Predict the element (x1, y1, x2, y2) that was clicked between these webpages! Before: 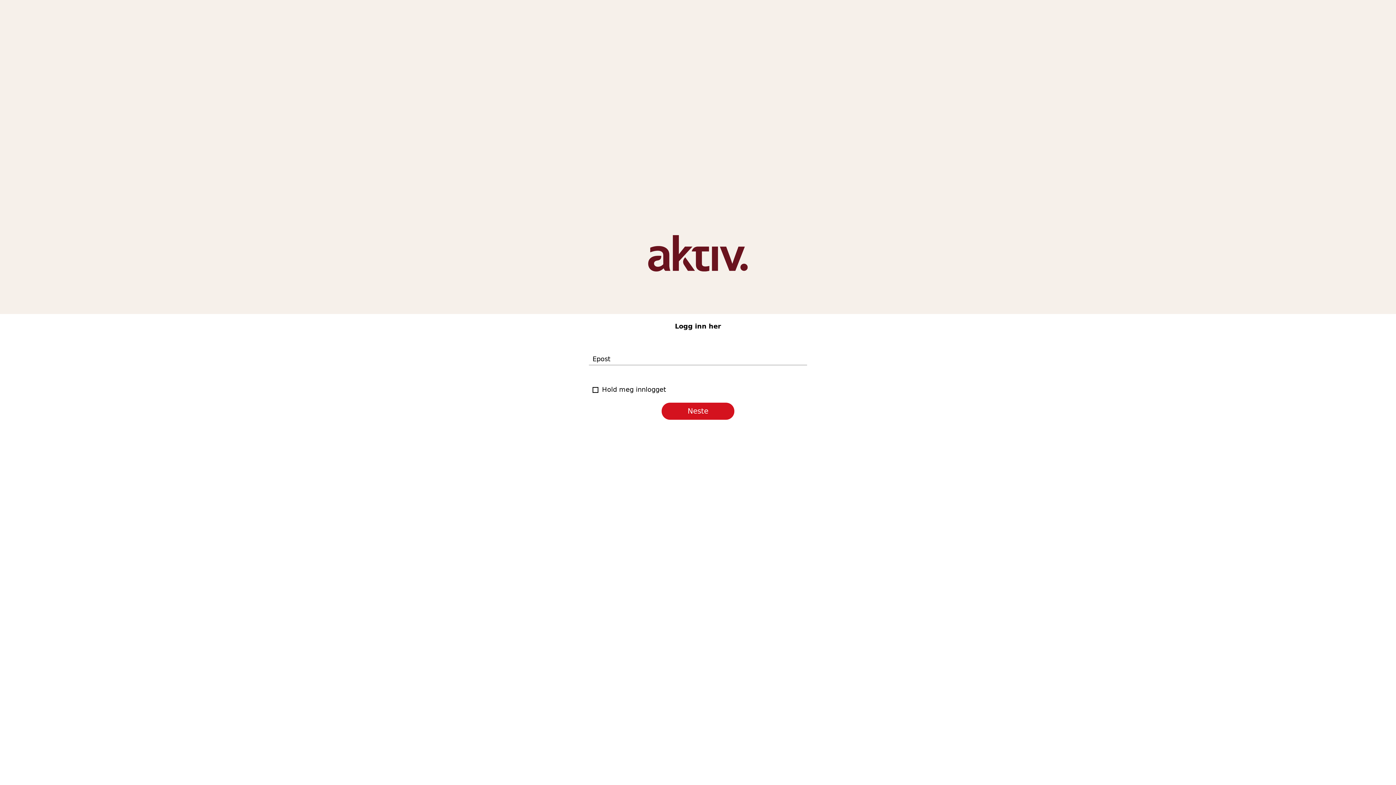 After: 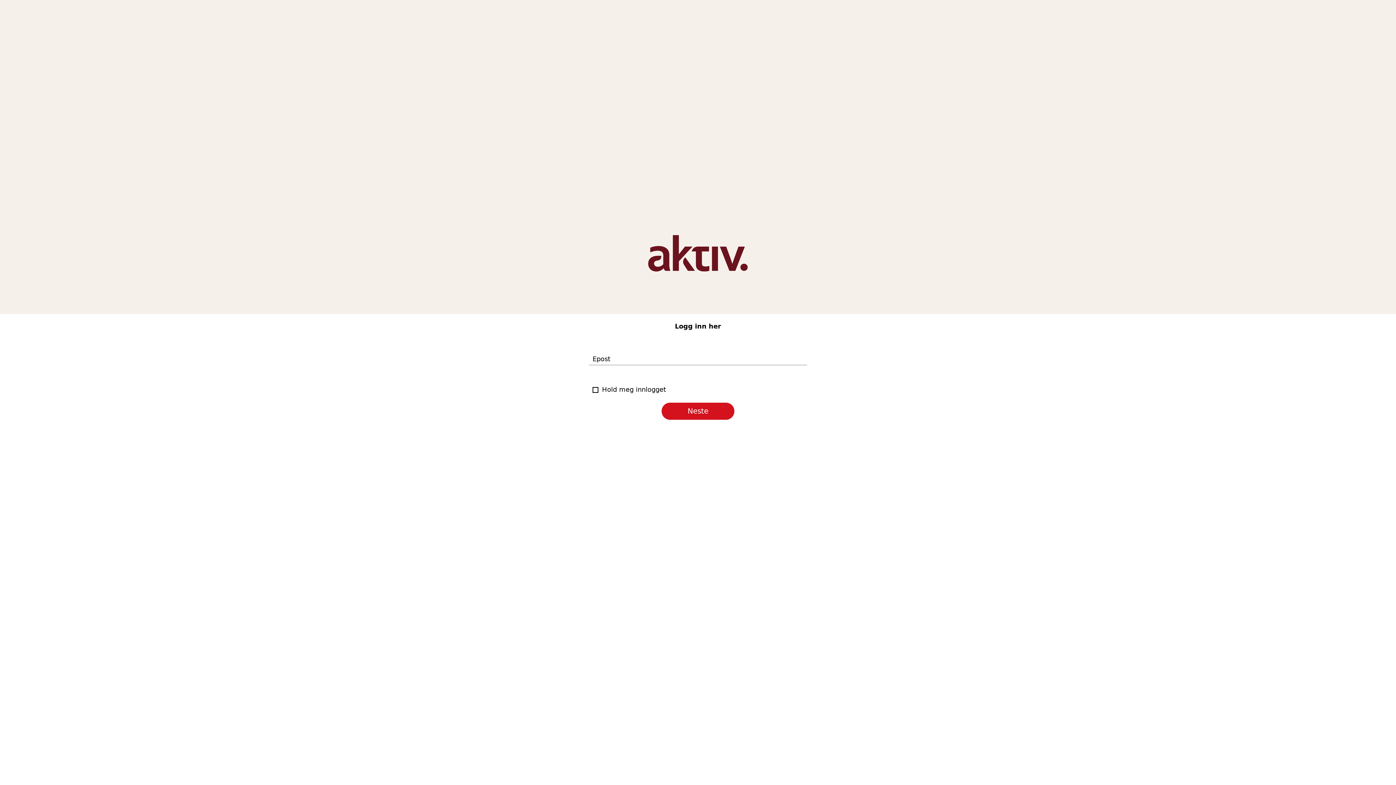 Action: bbox: (661, 402, 734, 419) label: Neste